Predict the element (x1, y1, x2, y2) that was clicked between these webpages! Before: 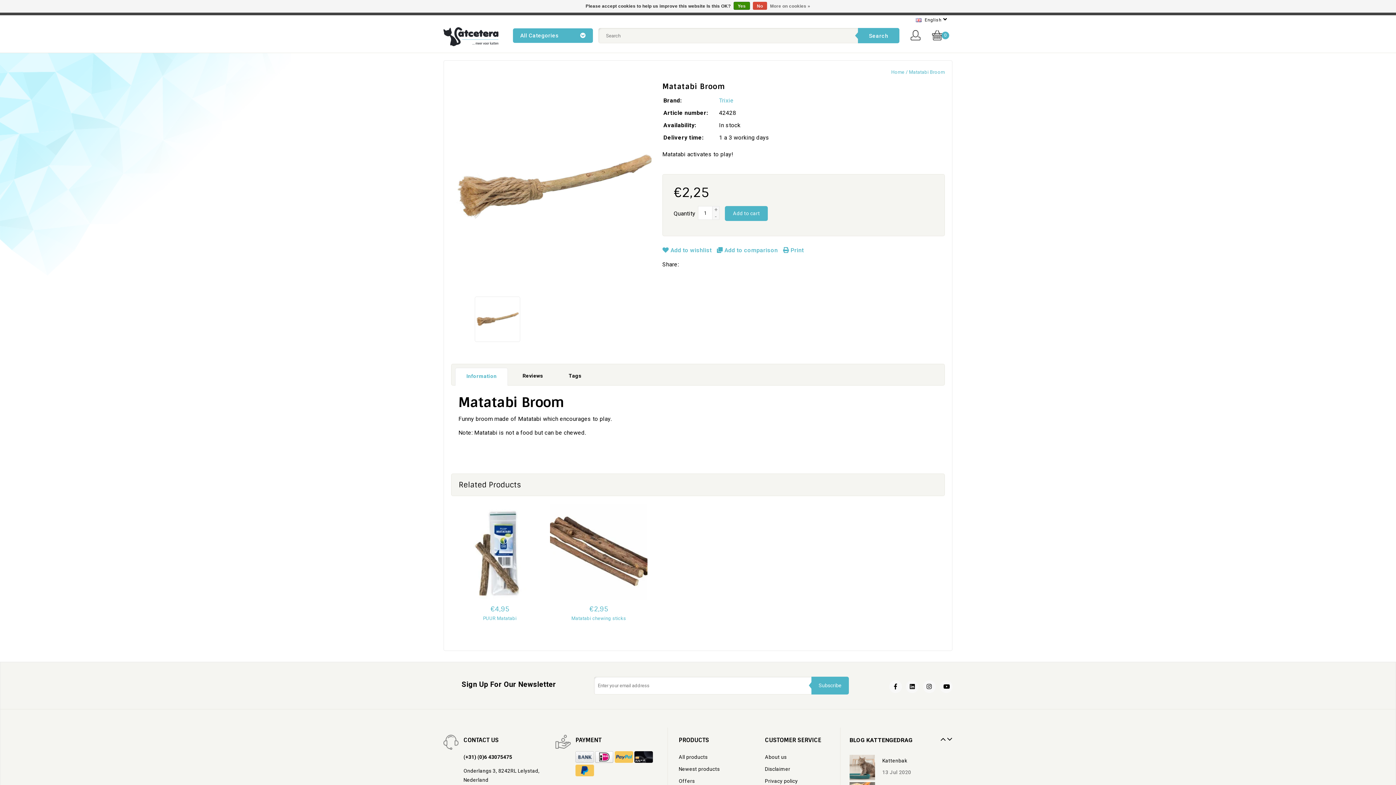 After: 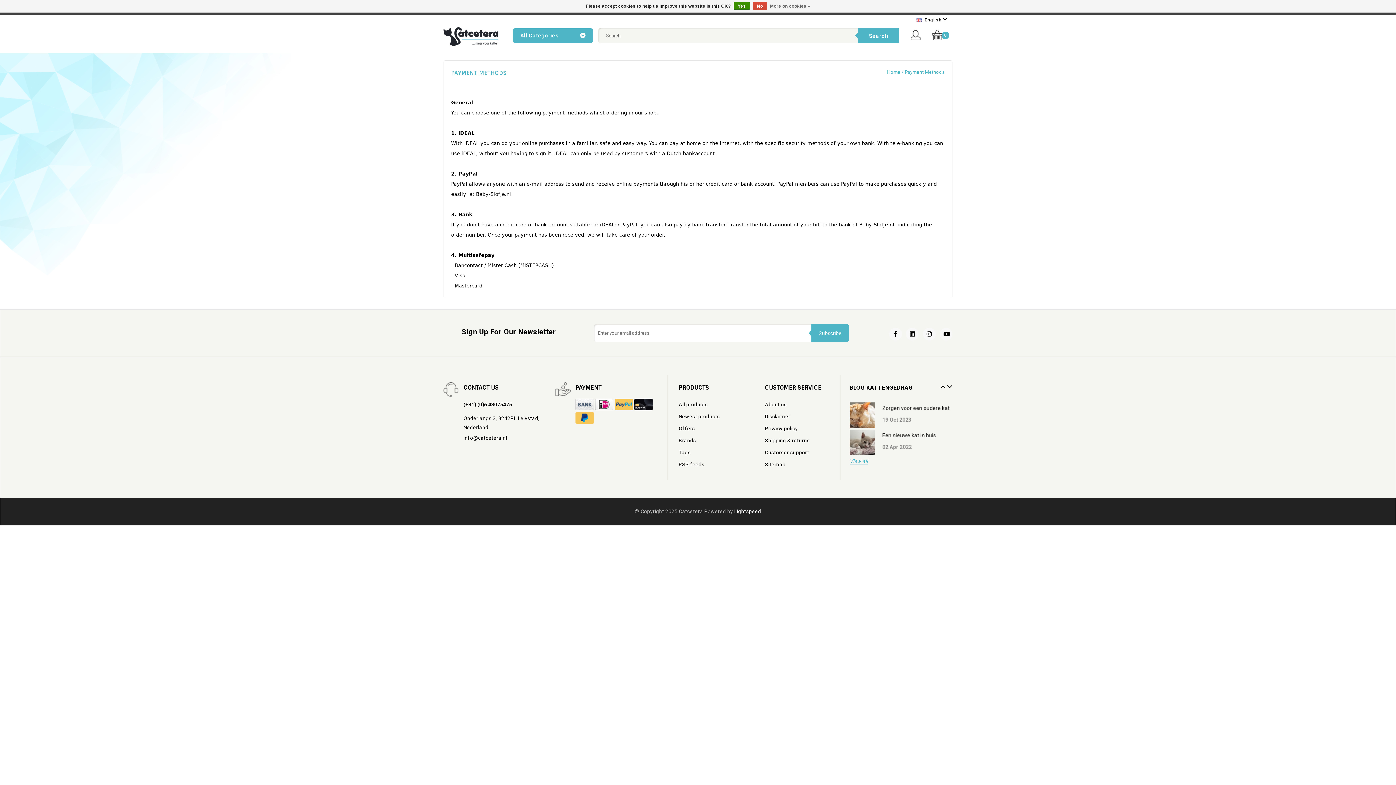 Action: bbox: (575, 768, 594, 774)